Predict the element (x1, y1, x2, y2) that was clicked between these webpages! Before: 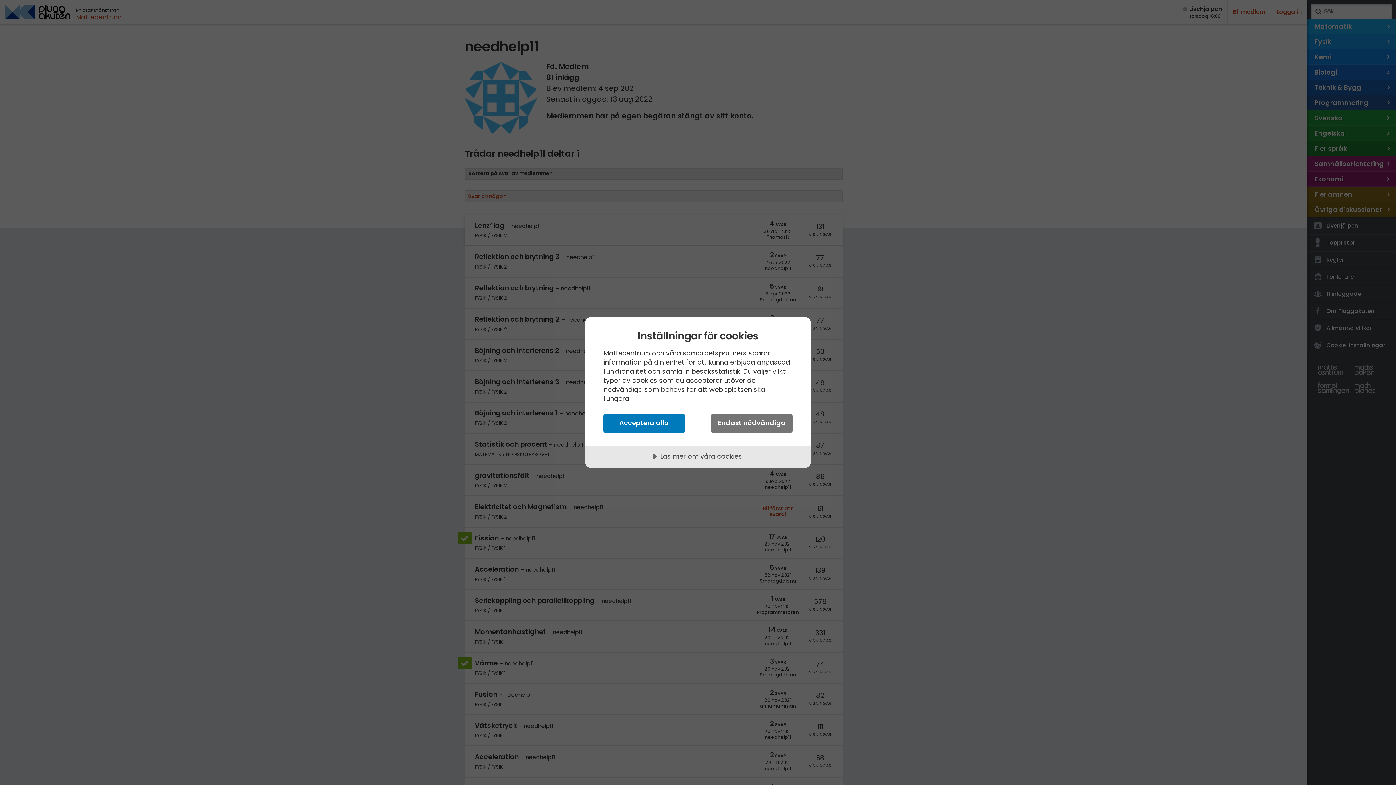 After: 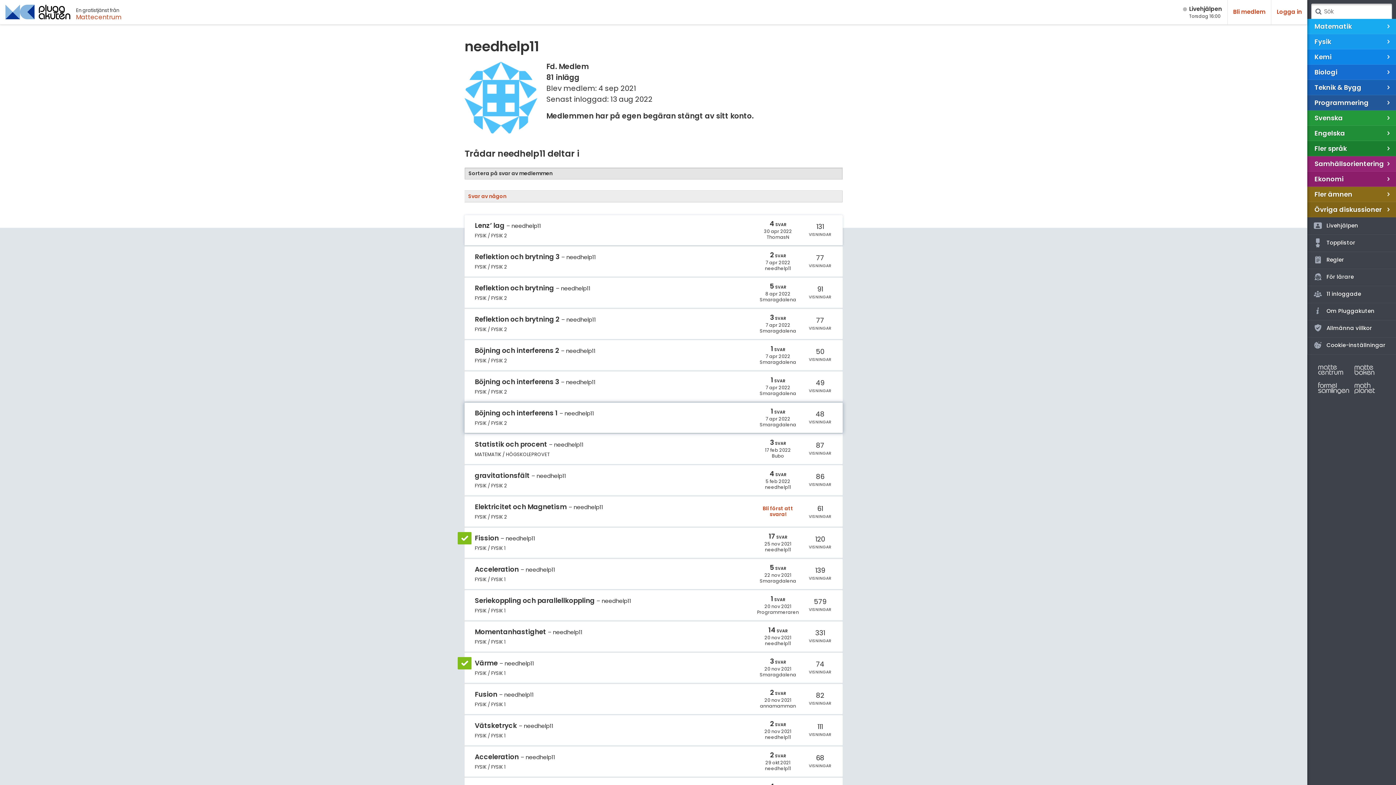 Action: bbox: (711, 414, 792, 433) label: Endast nödvändiga